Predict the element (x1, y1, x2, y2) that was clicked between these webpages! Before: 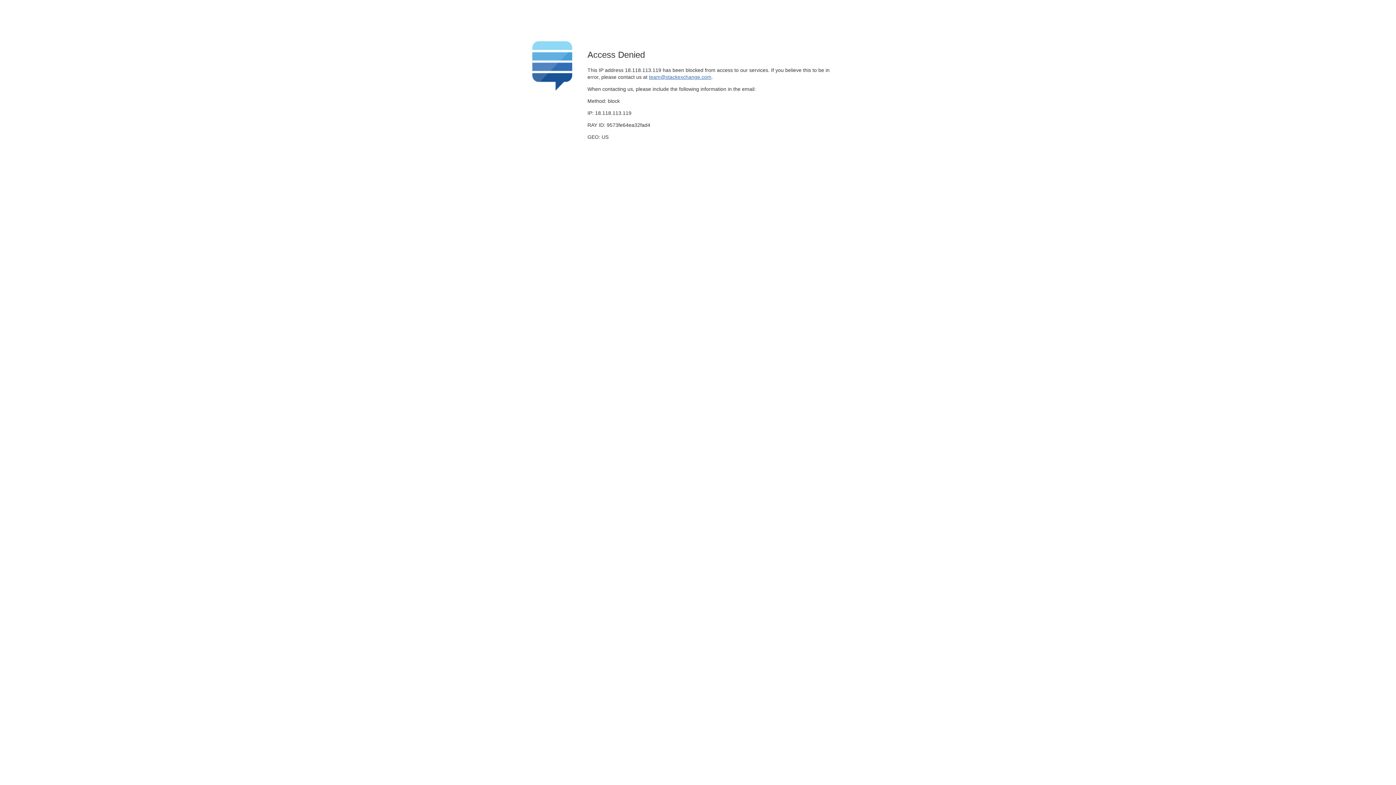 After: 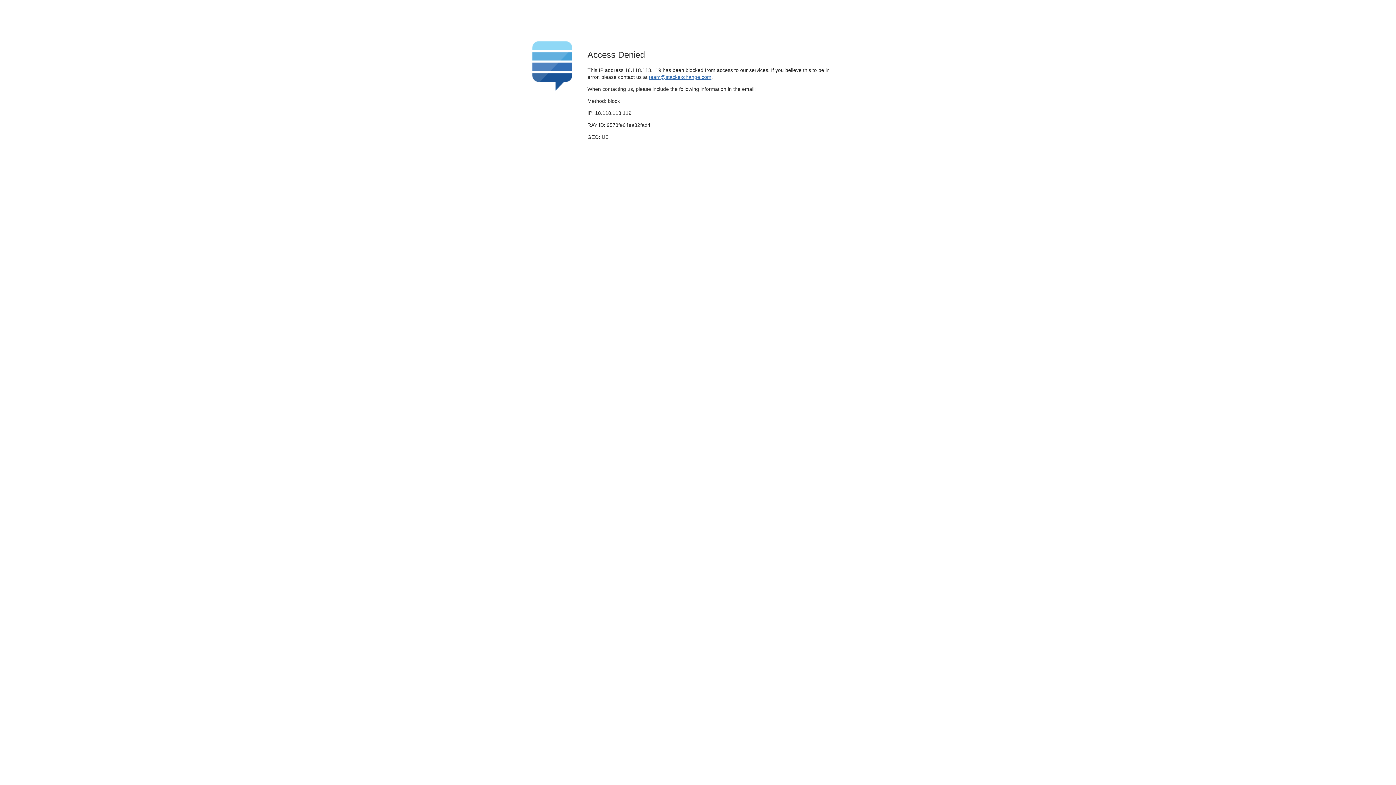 Action: label: team@stackexchange.com bbox: (649, 74, 711, 79)